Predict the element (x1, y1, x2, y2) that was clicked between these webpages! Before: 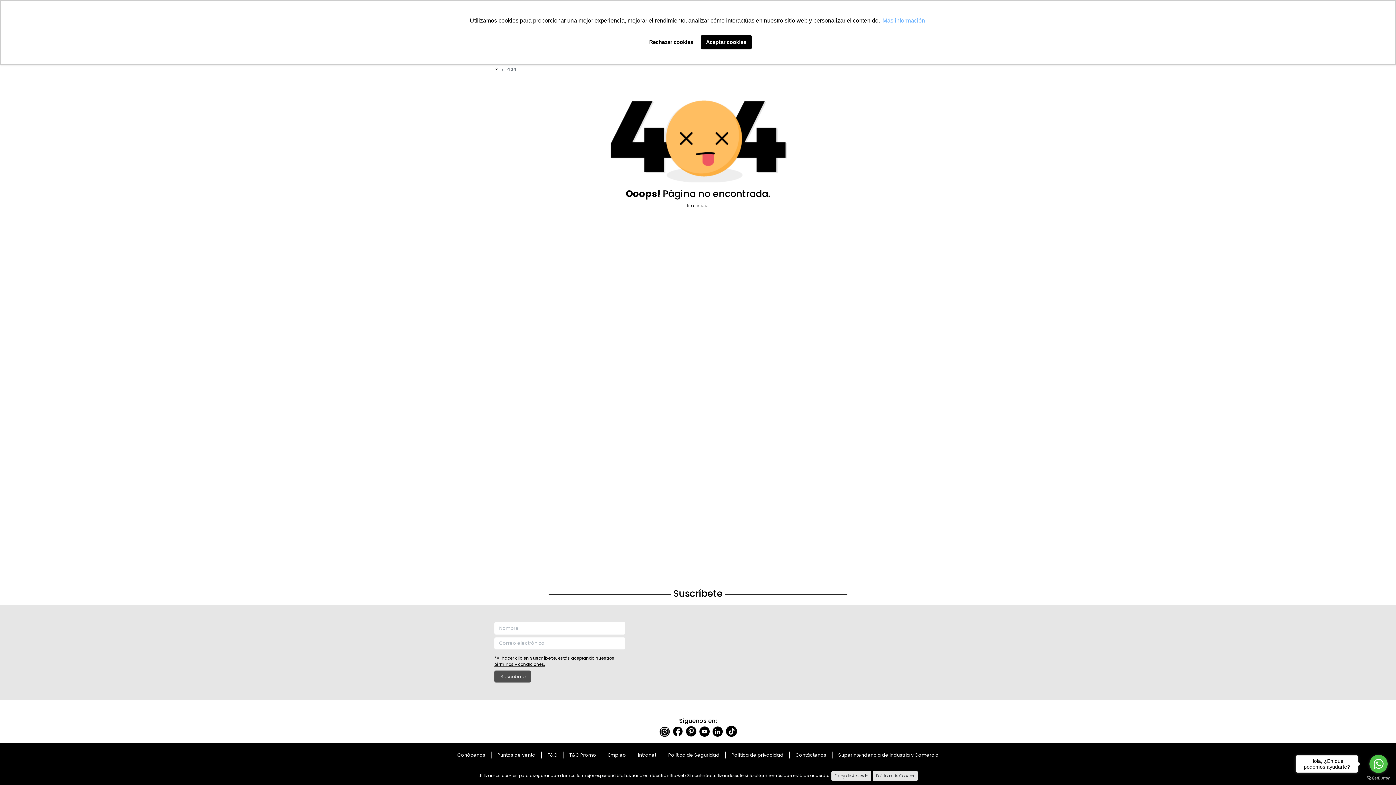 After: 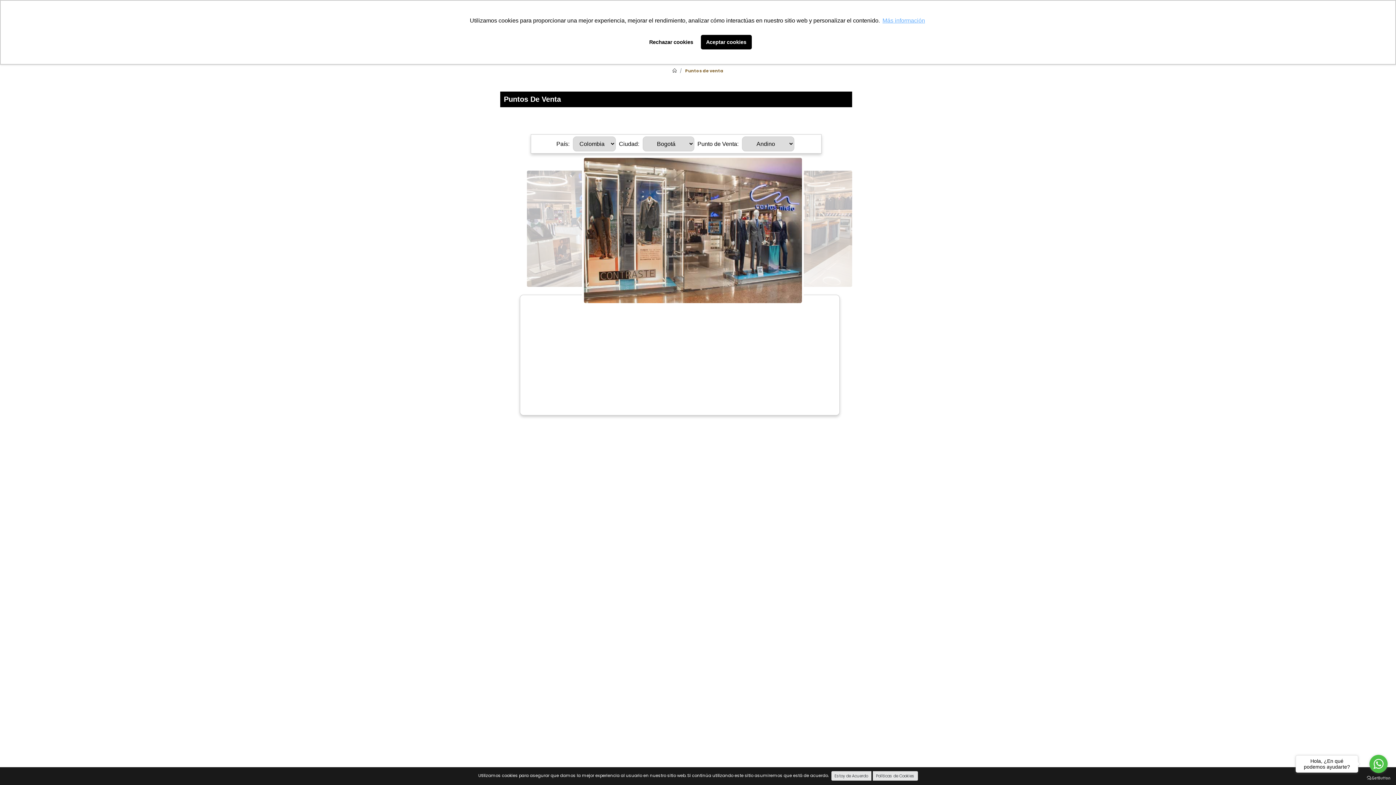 Action: bbox: (497, 752, 535, 758) label: Puntos de venta